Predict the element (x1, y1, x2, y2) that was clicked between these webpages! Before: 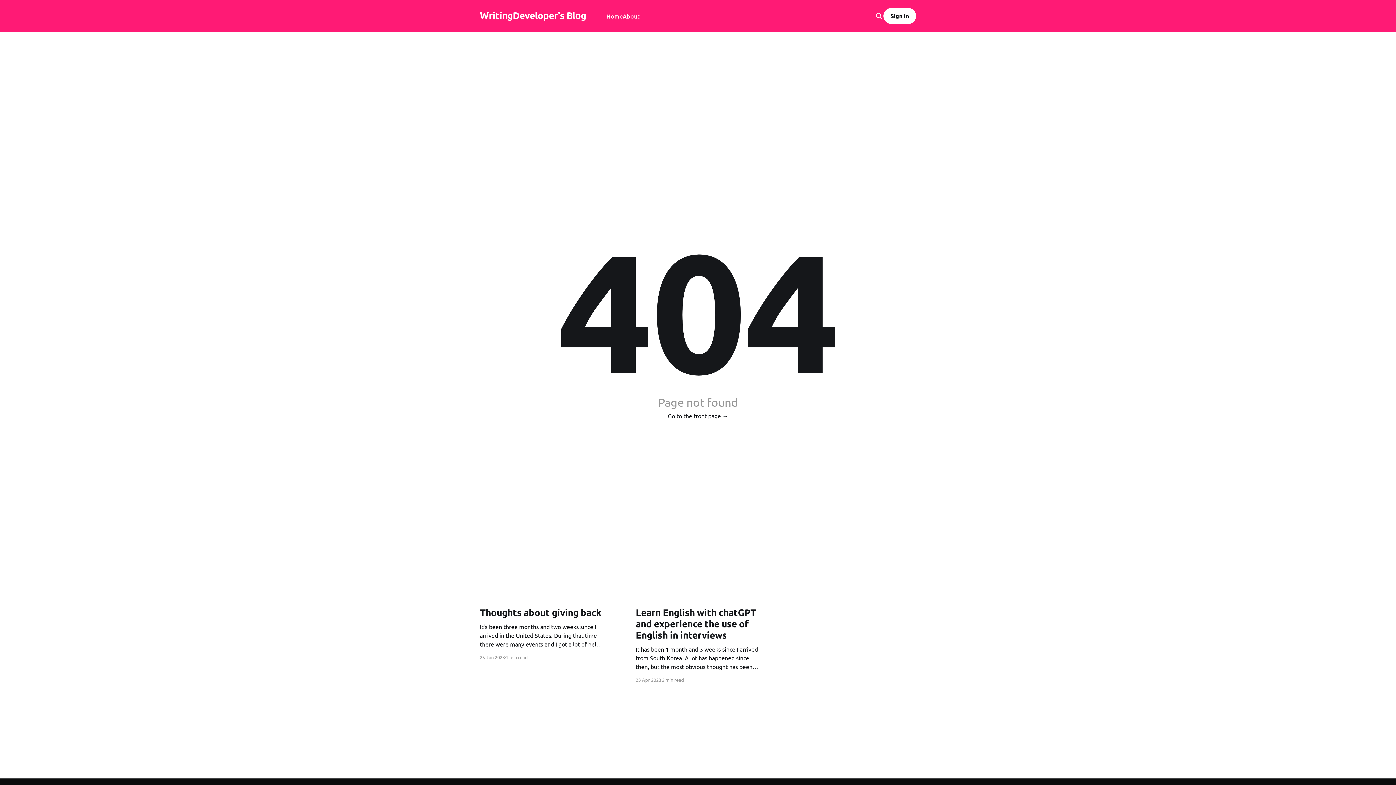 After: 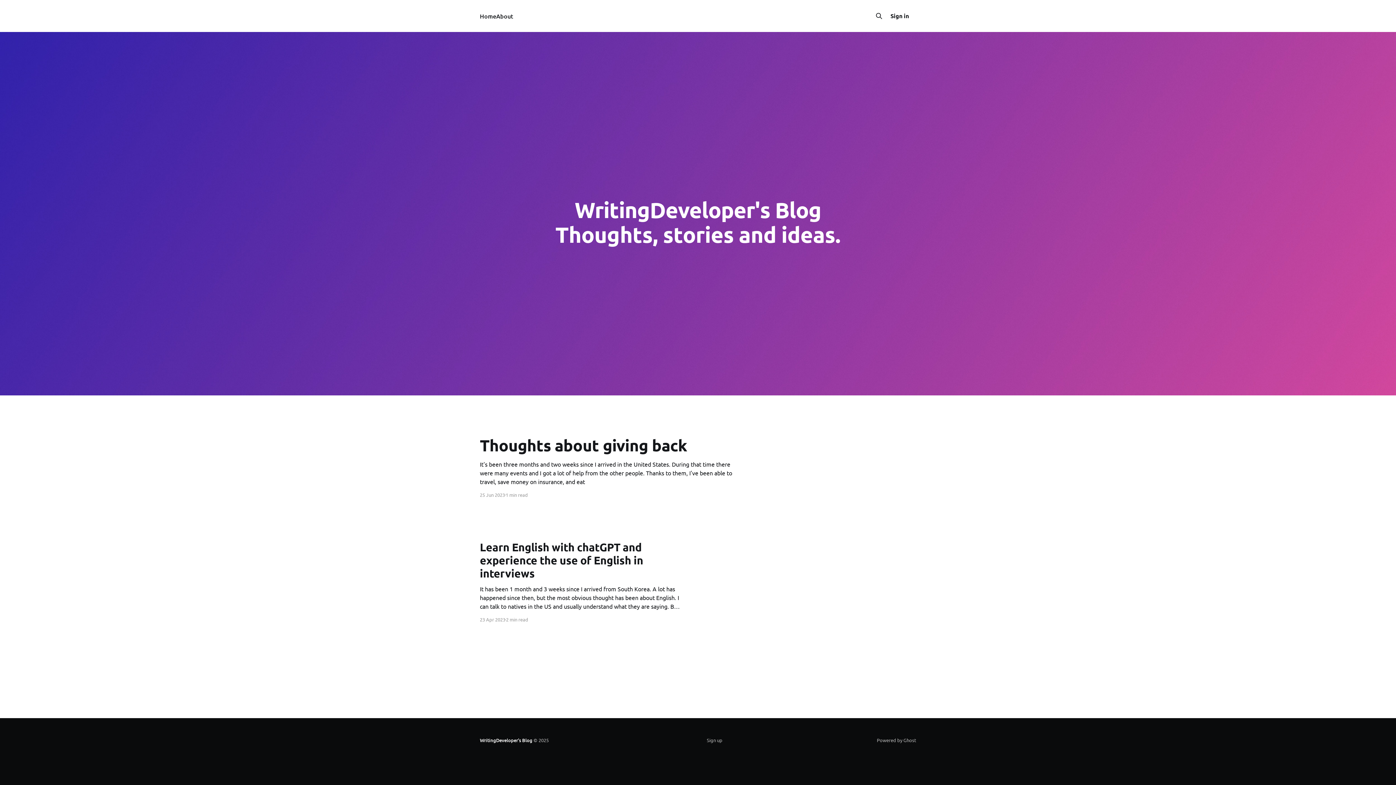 Action: bbox: (668, 411, 728, 420) label: Go to the front page →